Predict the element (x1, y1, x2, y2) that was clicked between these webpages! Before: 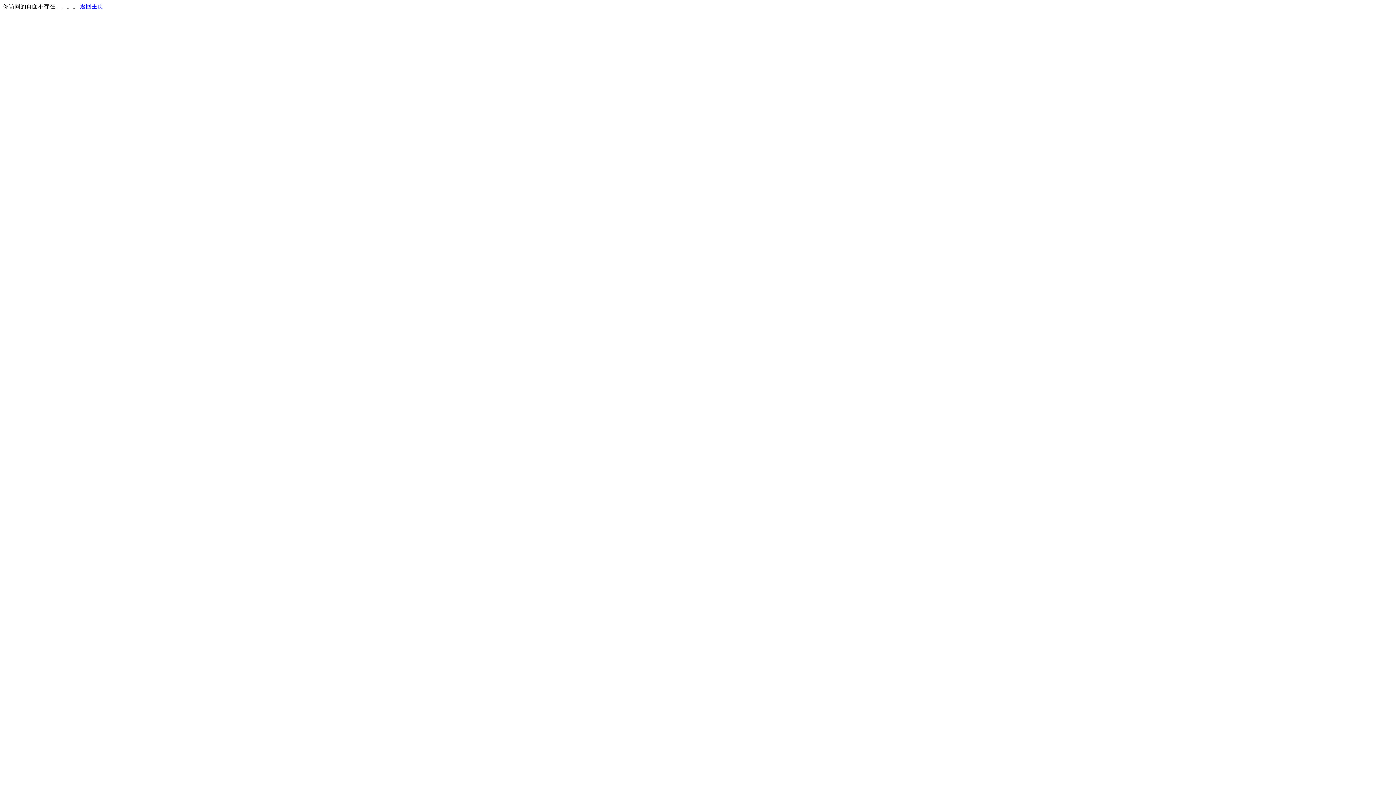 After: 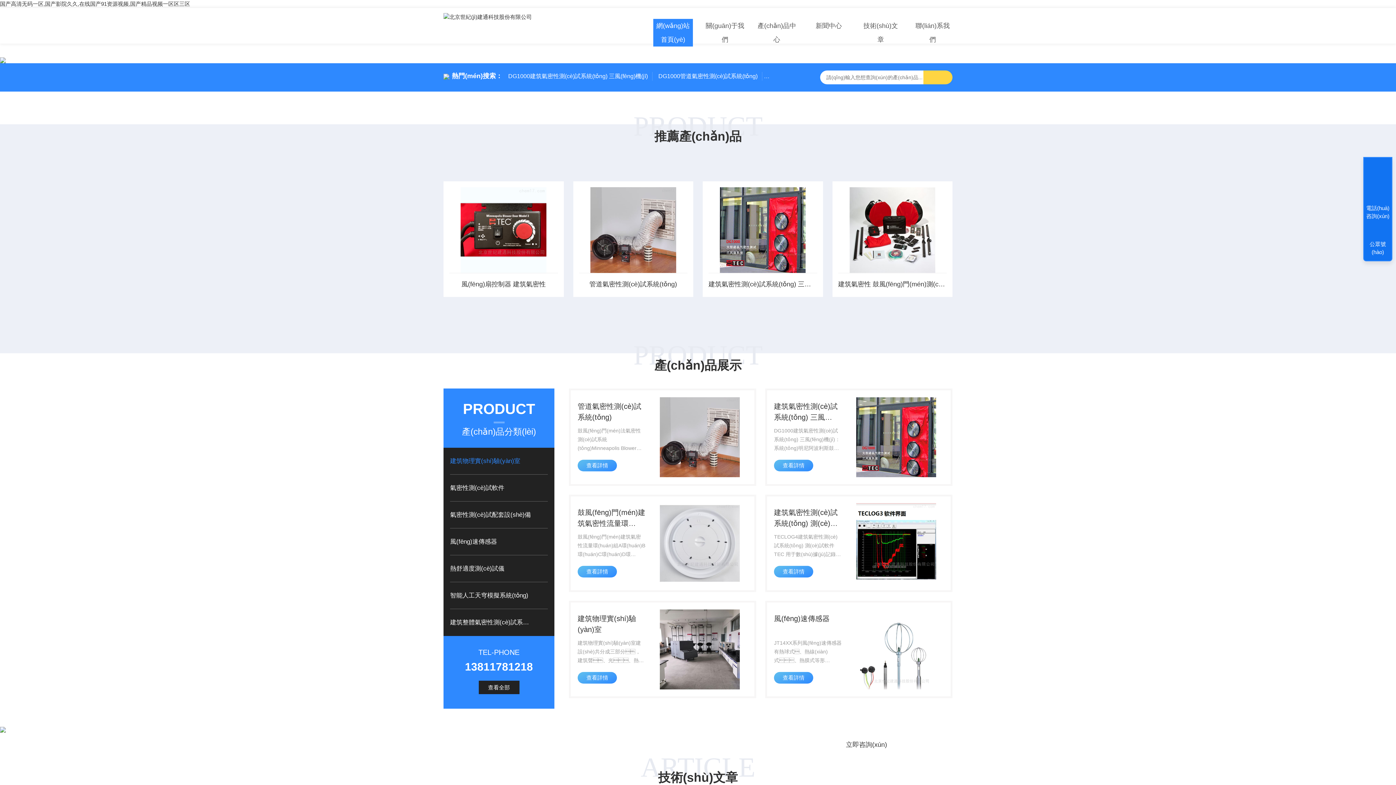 Action: label: 返回主页 bbox: (80, 3, 103, 9)